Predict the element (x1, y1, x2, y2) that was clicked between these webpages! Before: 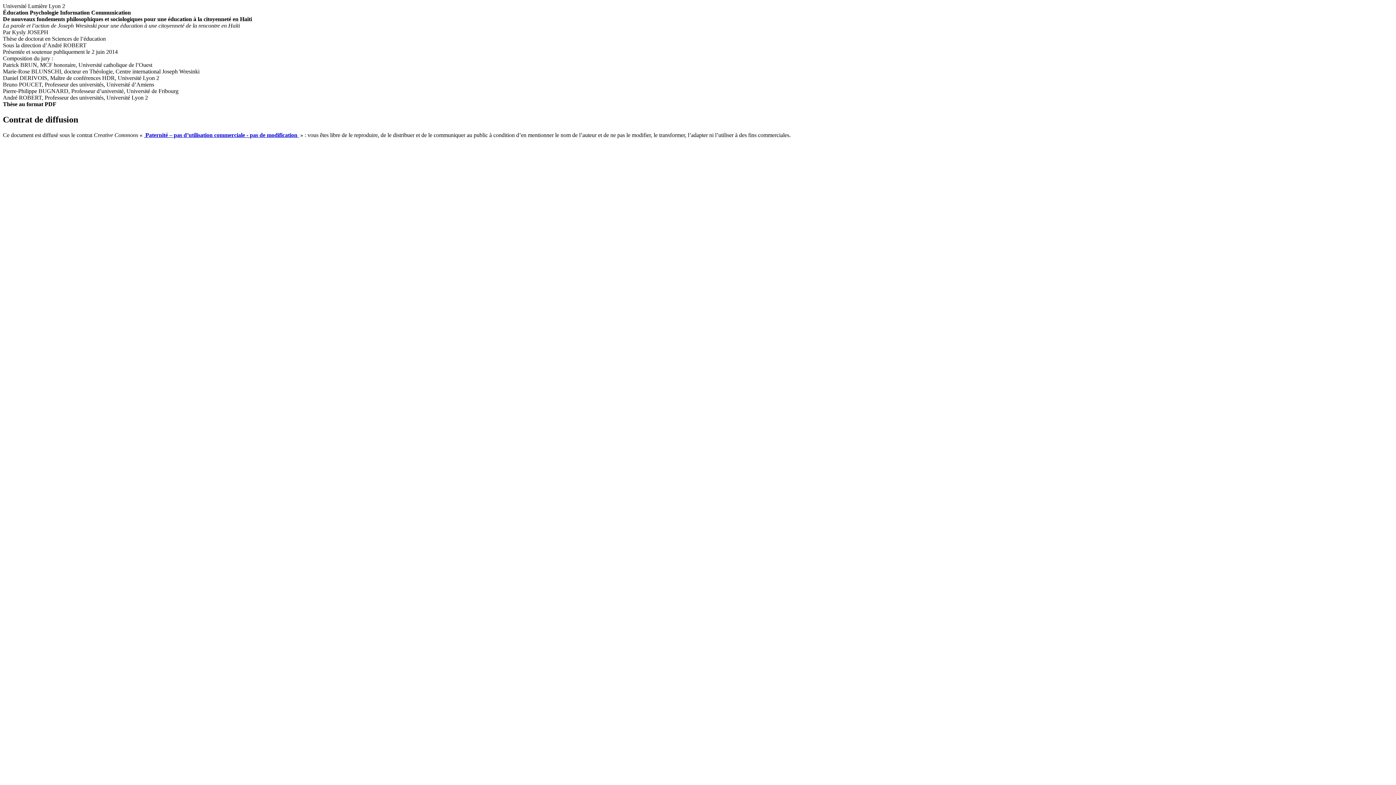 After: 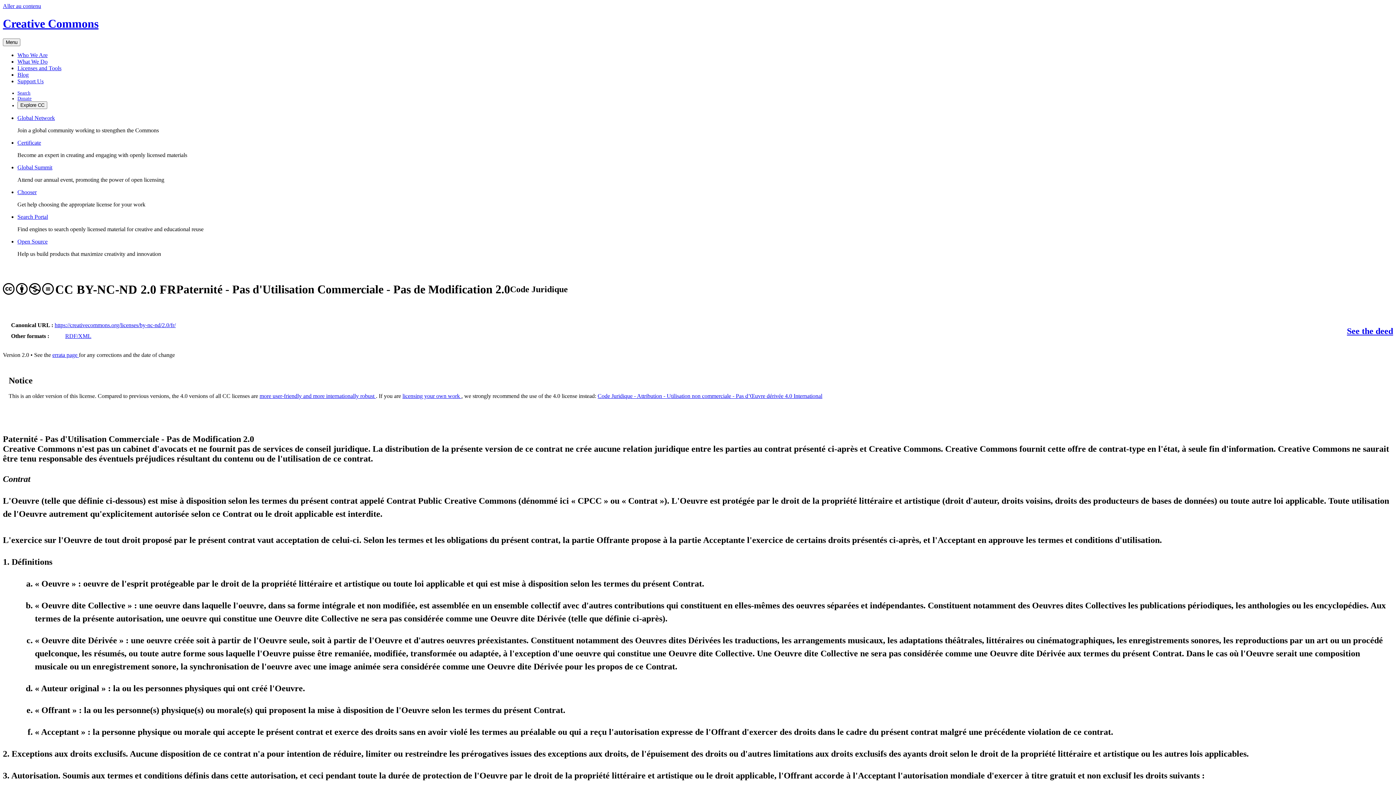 Action: label:  Paternité – pas d’utilisation commerciale - pas de modification  bbox: (144, 131, 298, 138)